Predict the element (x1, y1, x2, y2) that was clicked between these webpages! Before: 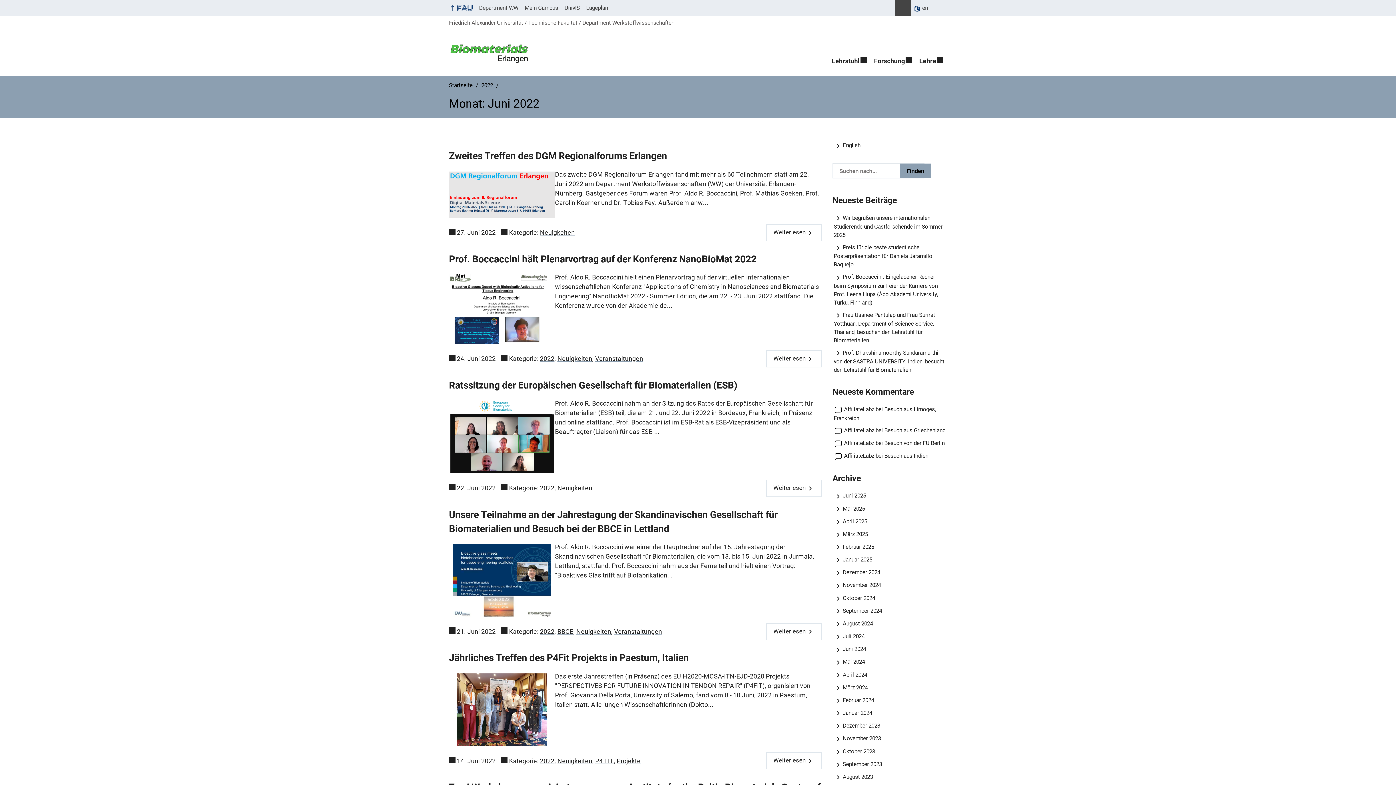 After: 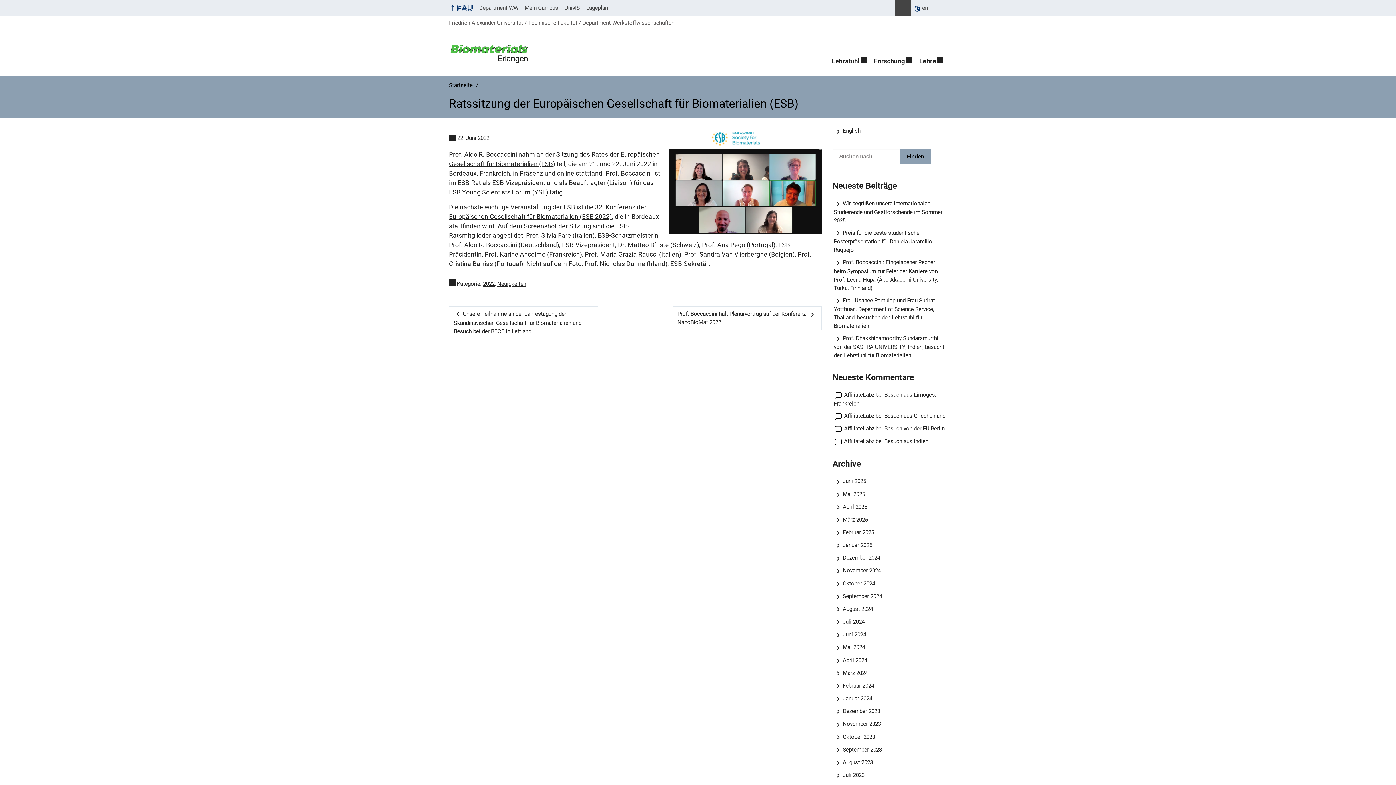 Action: bbox: (449, 400, 555, 473)